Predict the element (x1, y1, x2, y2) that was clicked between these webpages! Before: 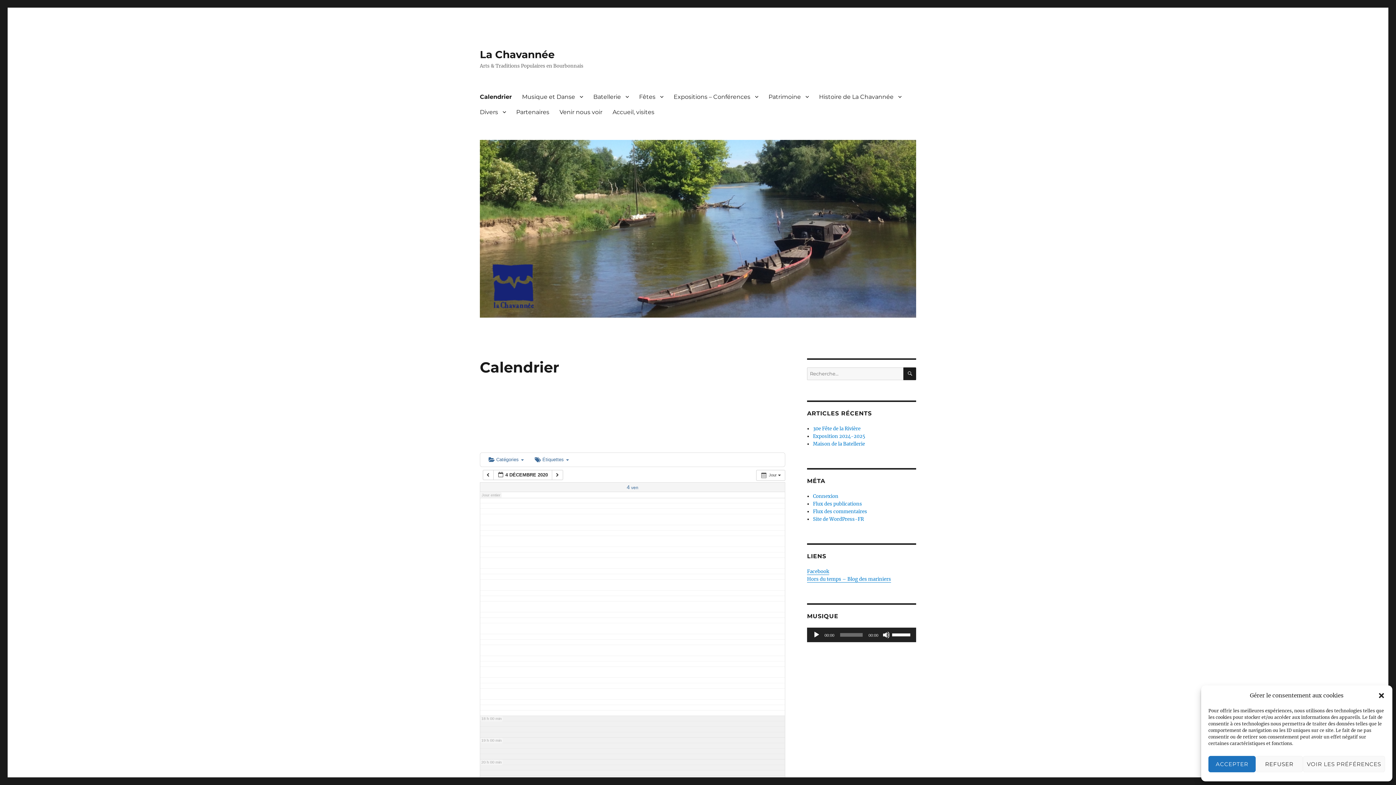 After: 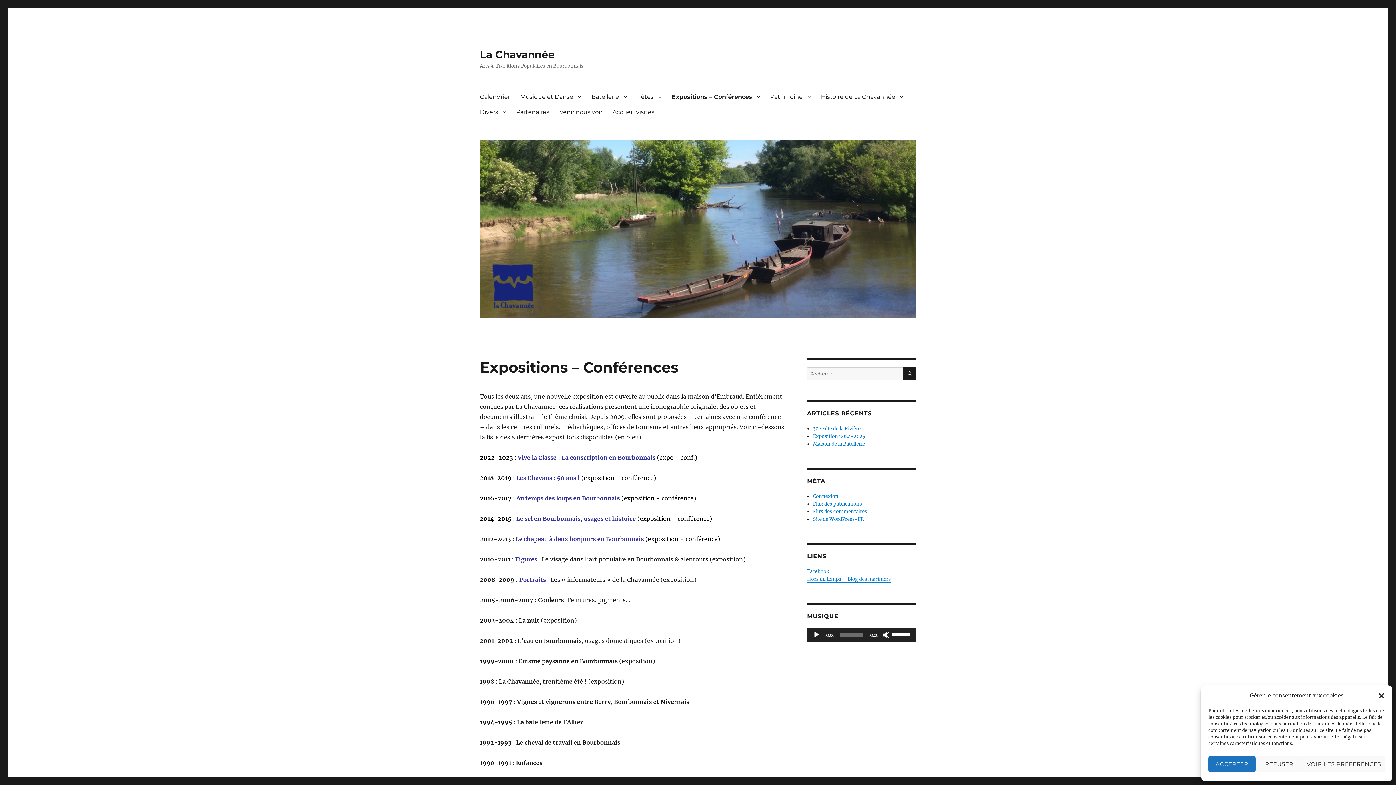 Action: label: Expositions – Conférences bbox: (668, 89, 763, 104)